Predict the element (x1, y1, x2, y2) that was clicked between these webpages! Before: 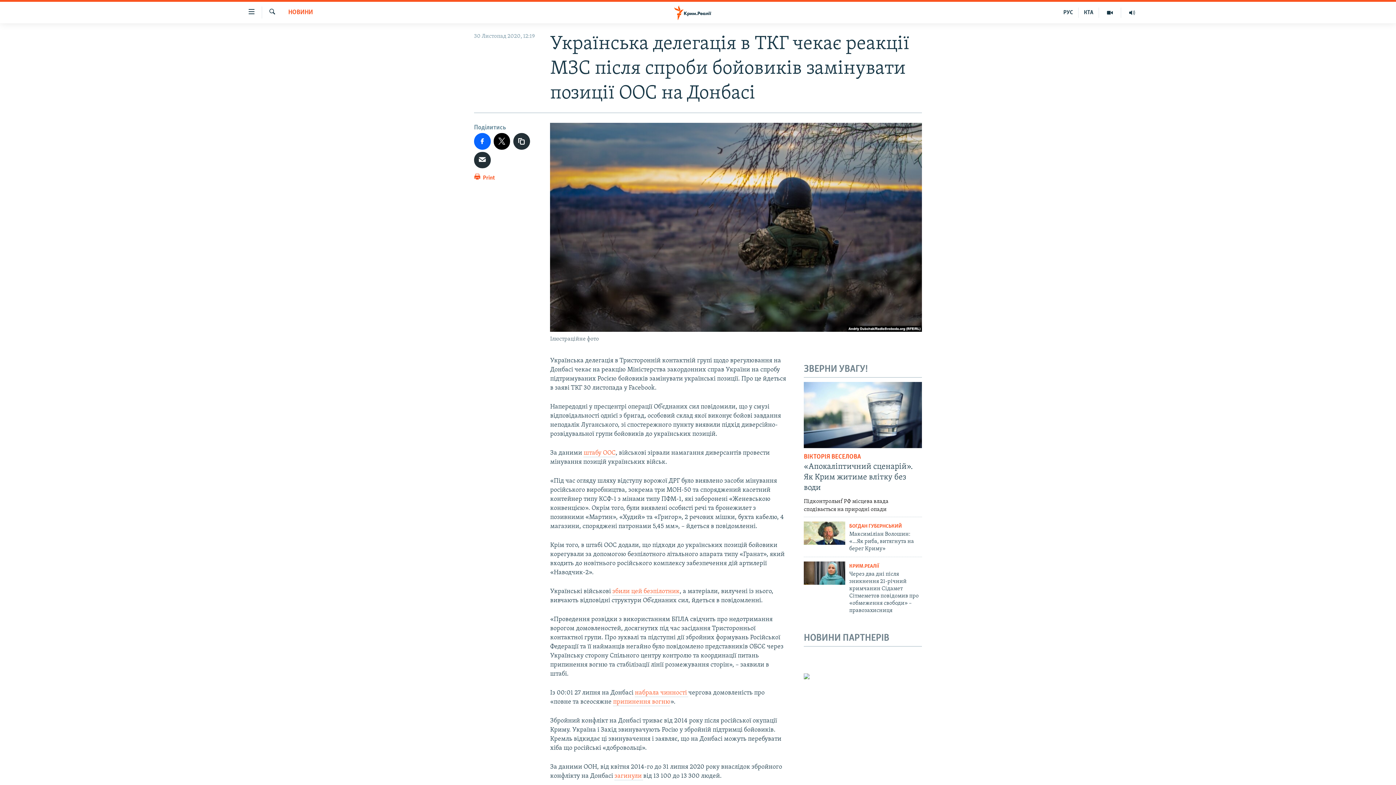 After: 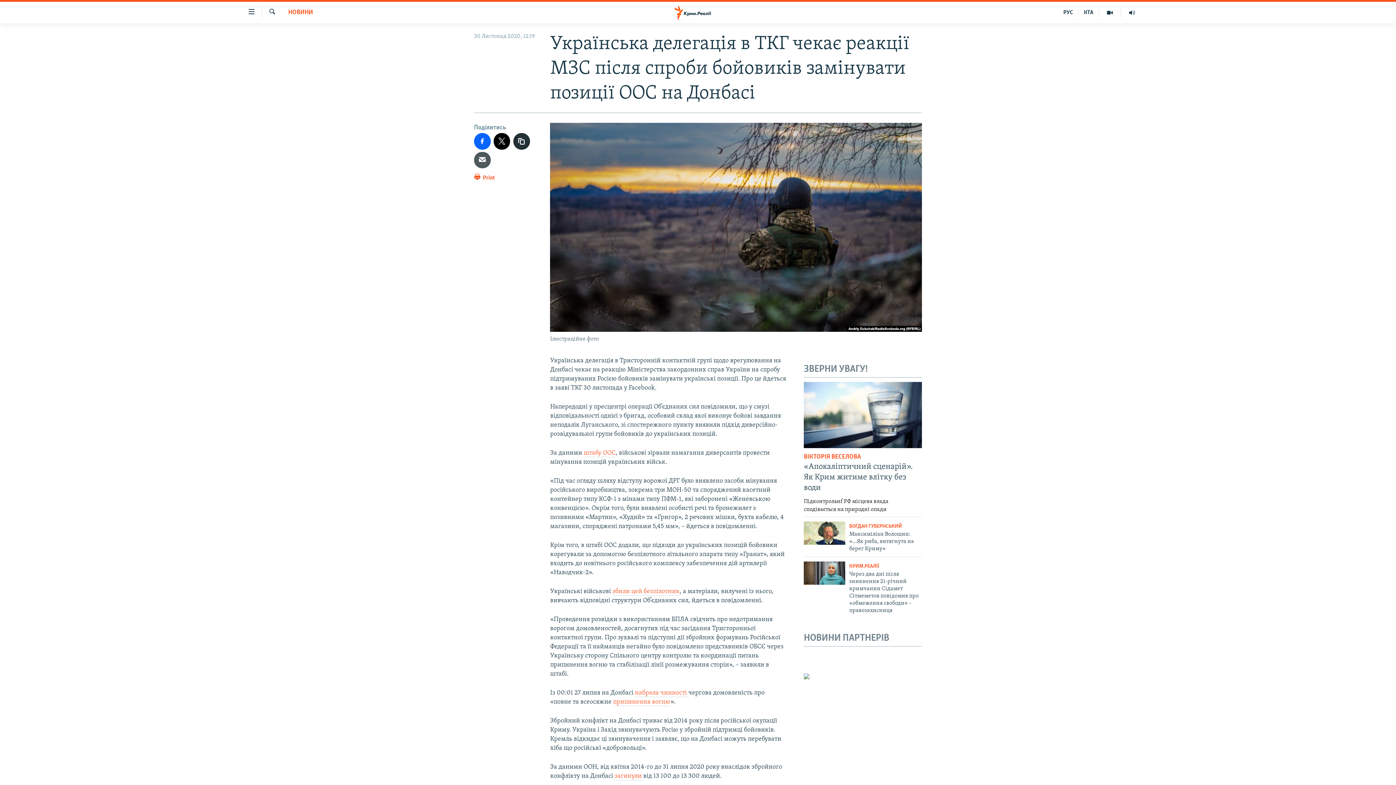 Action: bbox: (474, 151, 490, 168)